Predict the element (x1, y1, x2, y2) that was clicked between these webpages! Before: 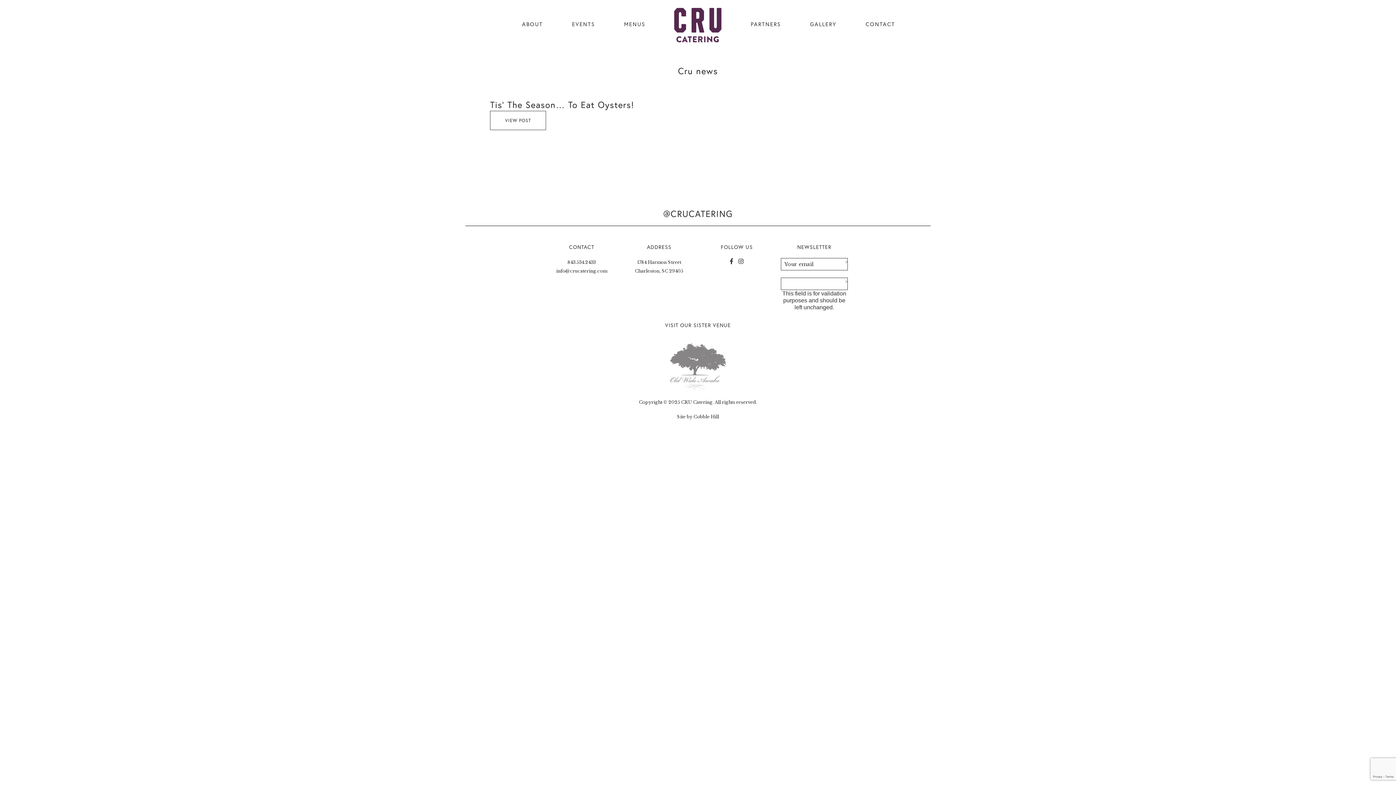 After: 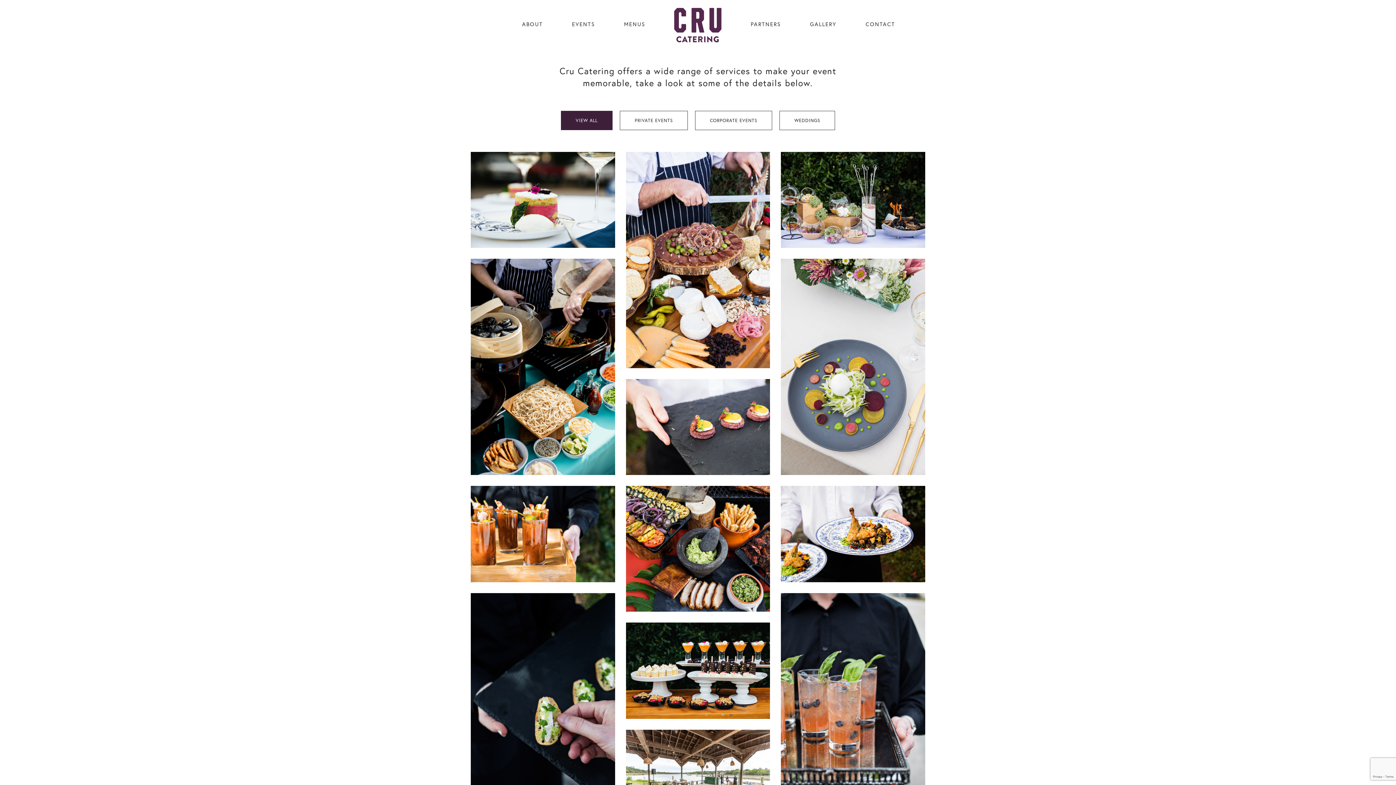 Action: bbox: (810, 20, 836, 29) label: GALLERY